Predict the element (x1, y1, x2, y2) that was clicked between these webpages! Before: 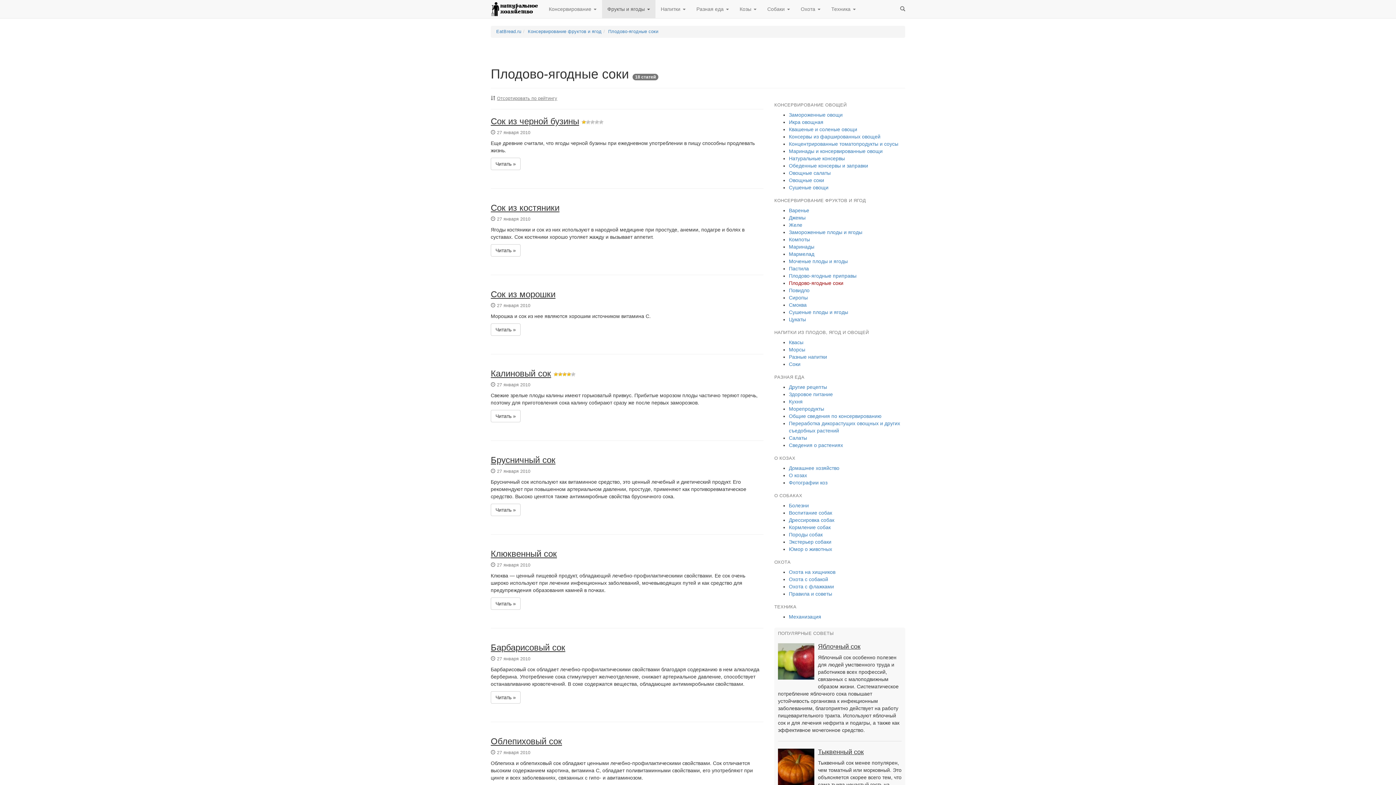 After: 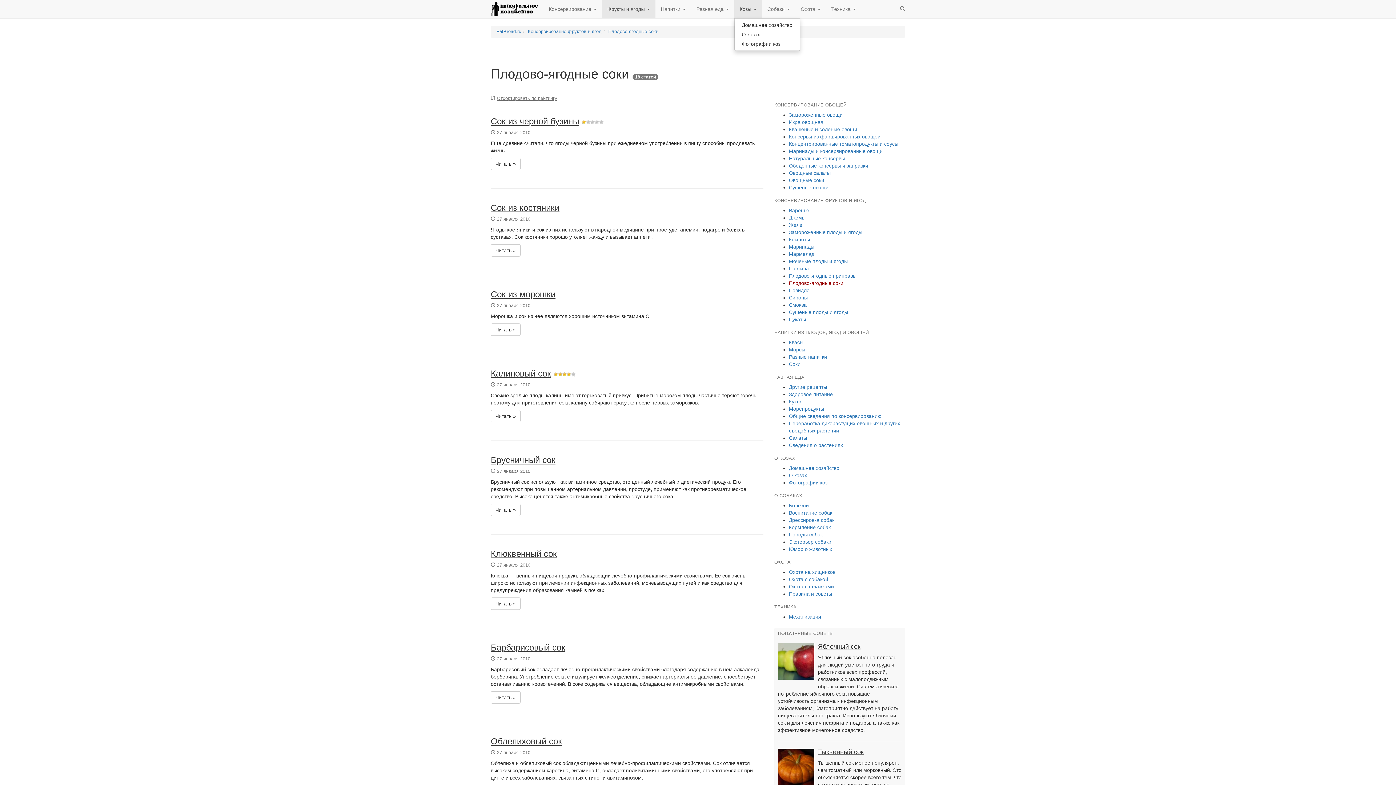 Action: label: Козы  bbox: (734, 0, 762, 18)